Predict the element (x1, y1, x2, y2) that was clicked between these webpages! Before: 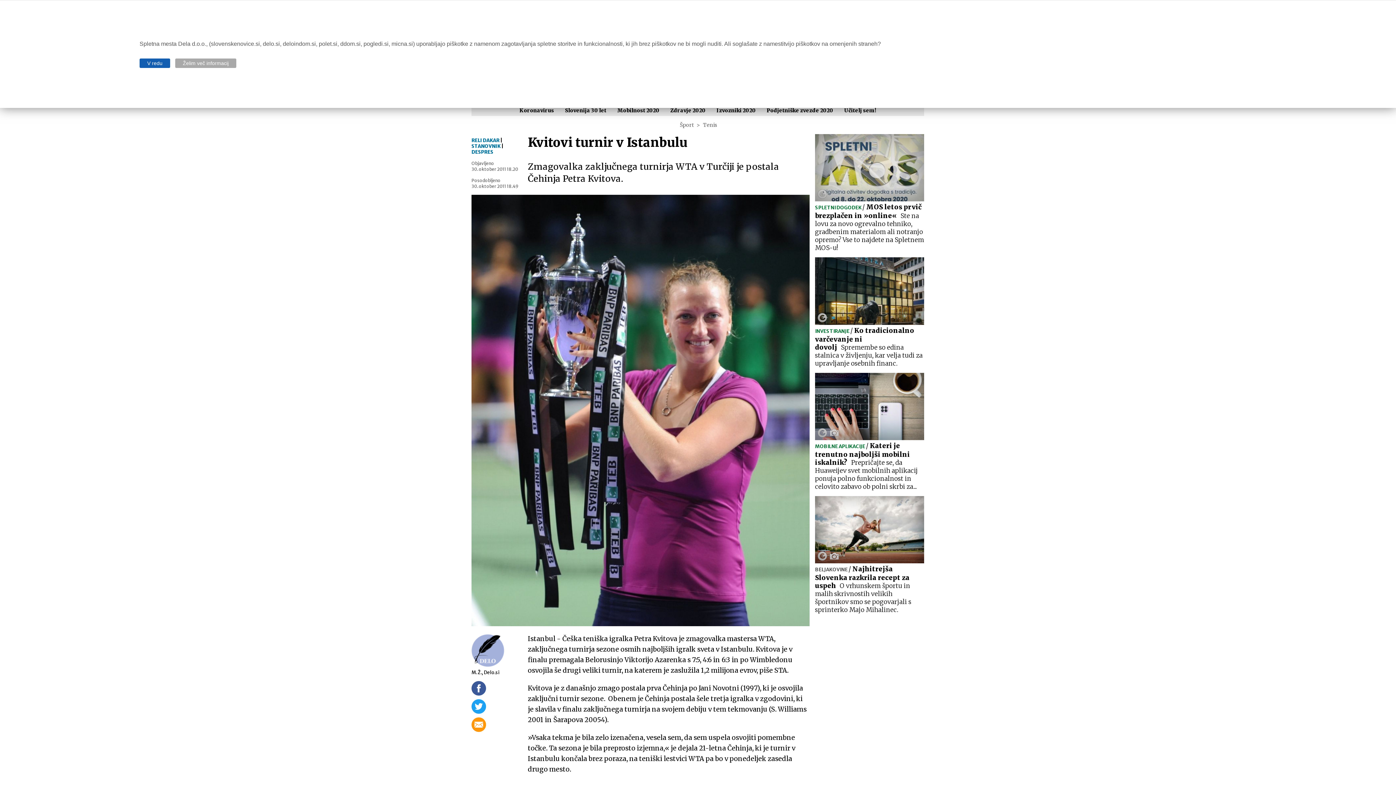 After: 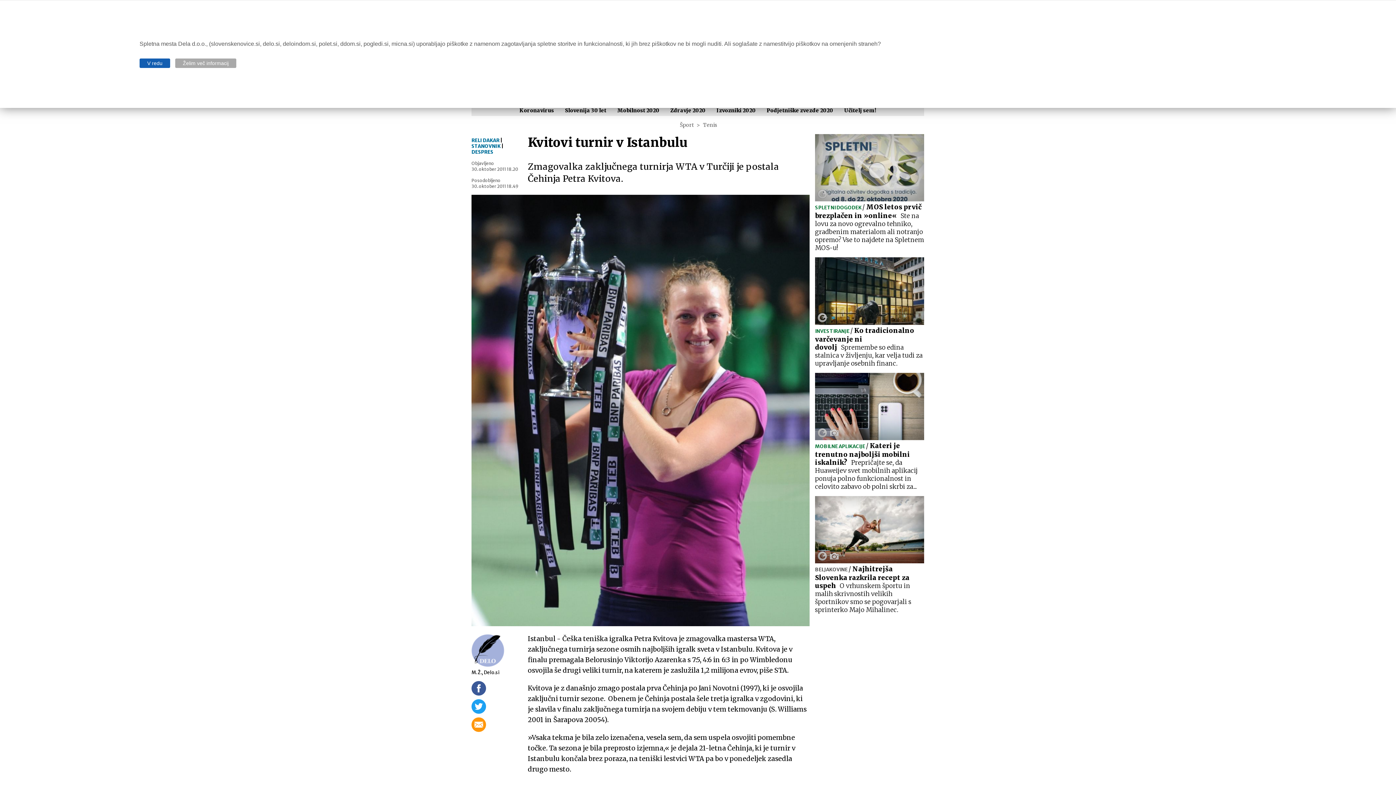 Action: bbox: (471, 699, 527, 717)